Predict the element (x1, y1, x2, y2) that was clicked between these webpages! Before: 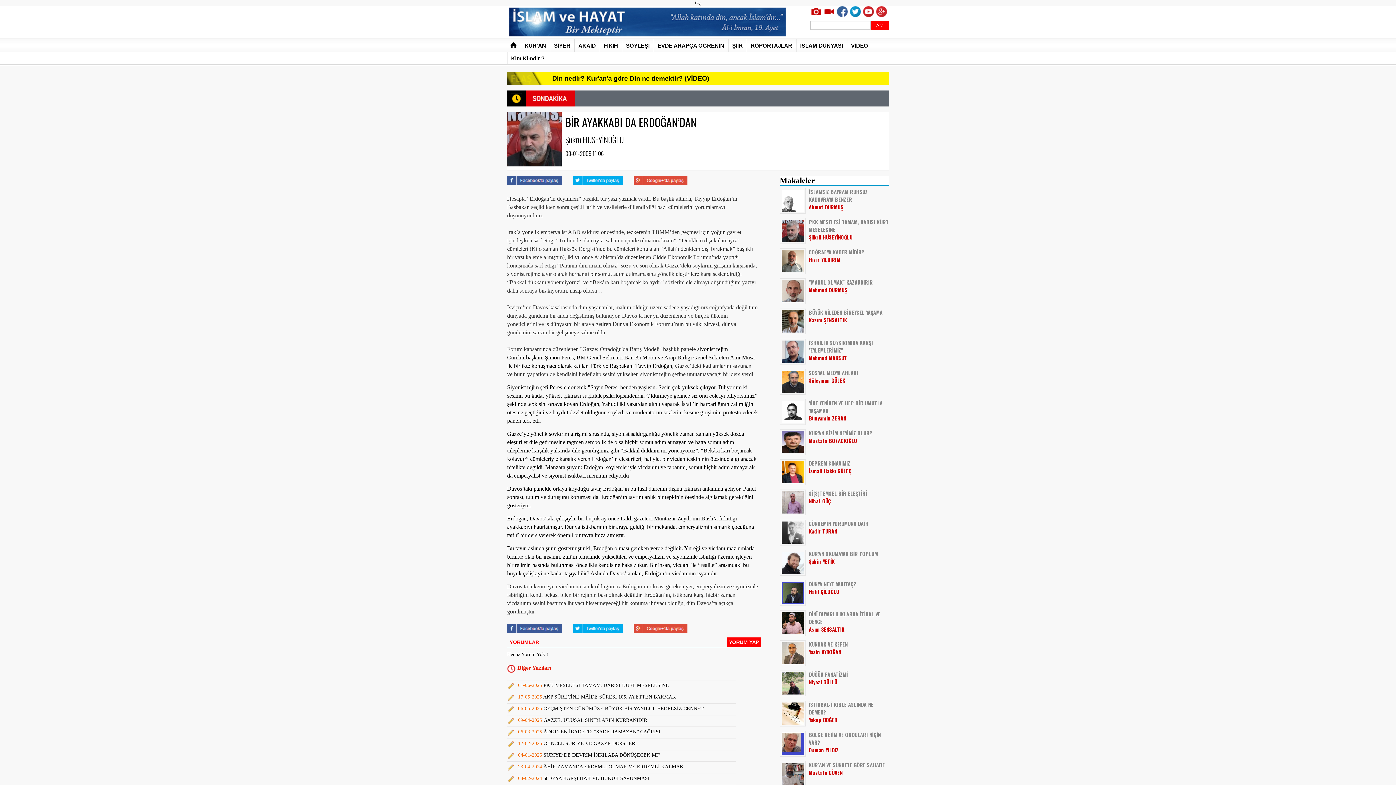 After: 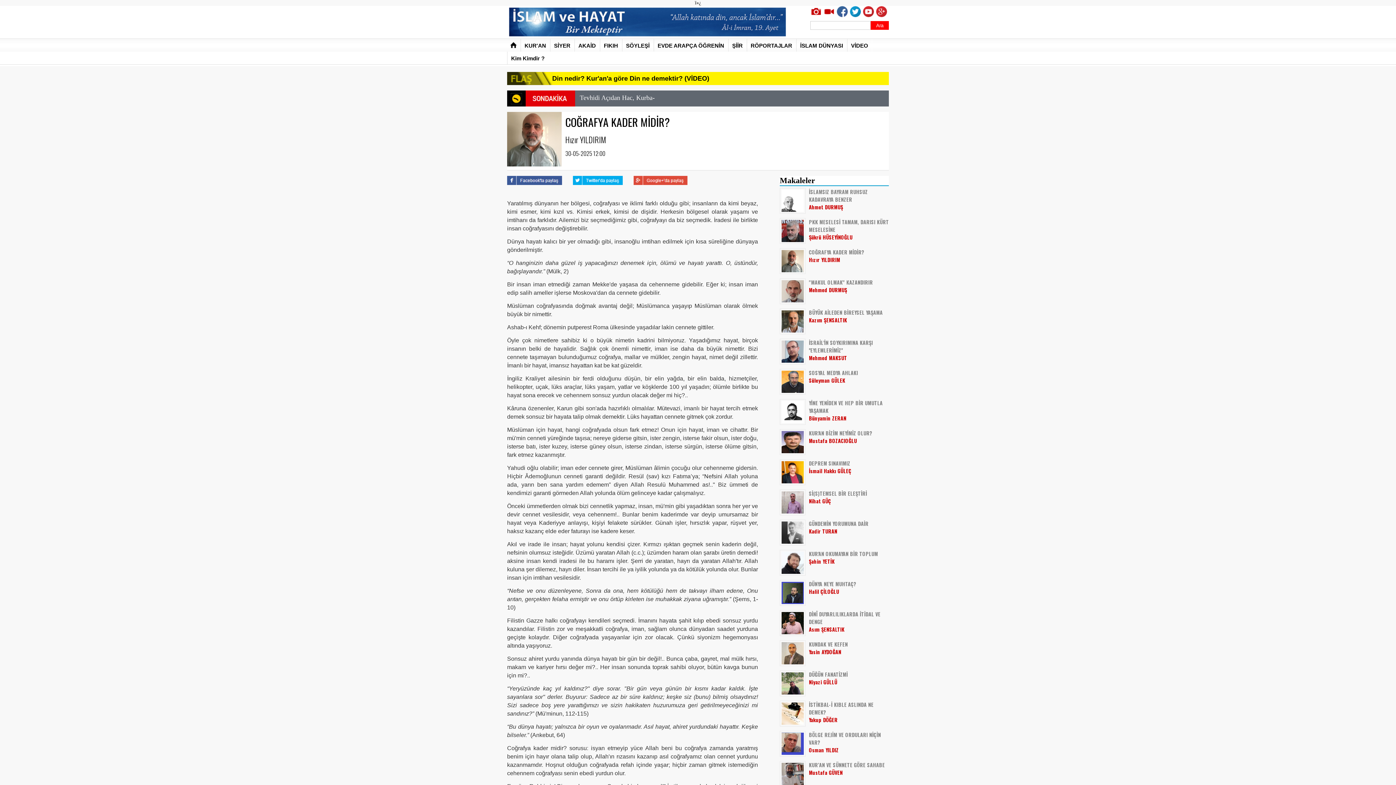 Action: bbox: (780, 269, 805, 274)